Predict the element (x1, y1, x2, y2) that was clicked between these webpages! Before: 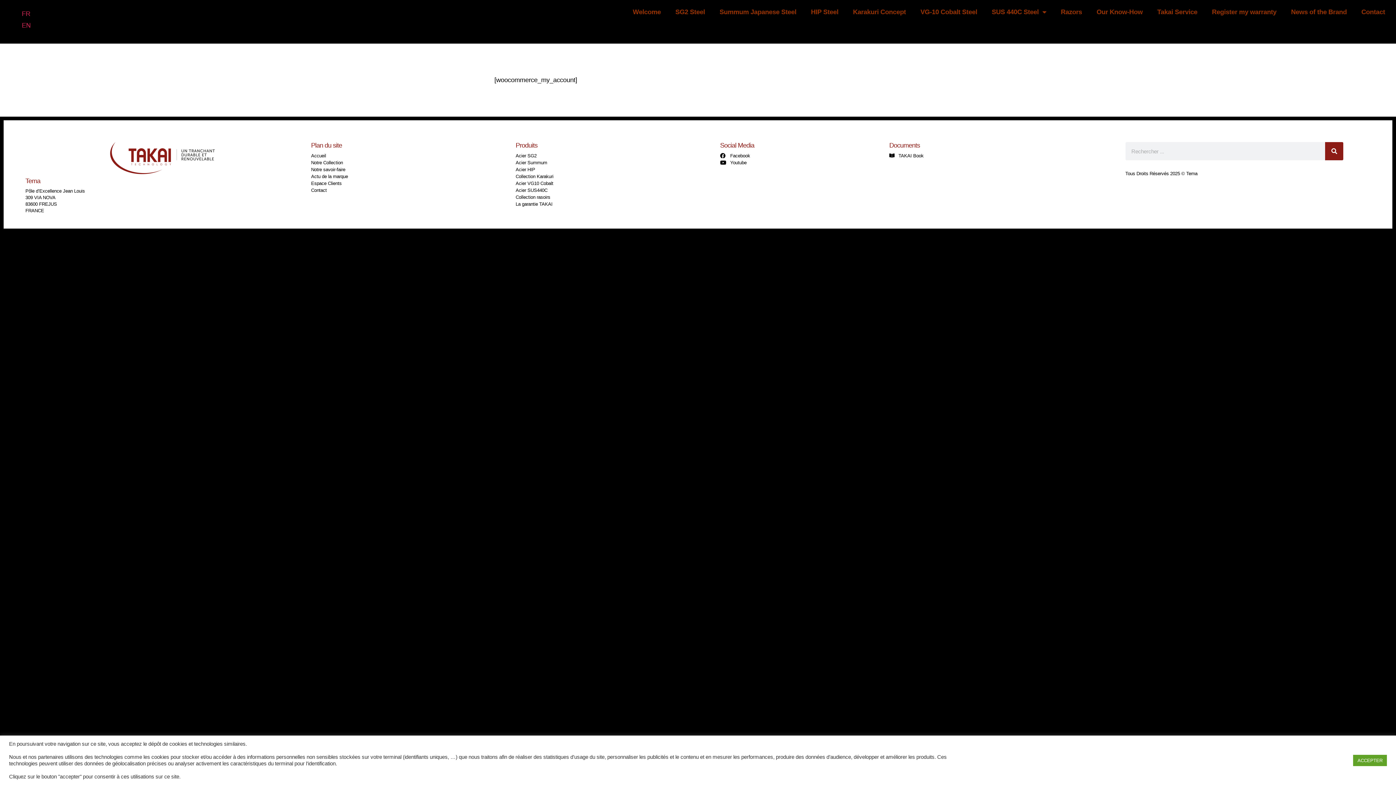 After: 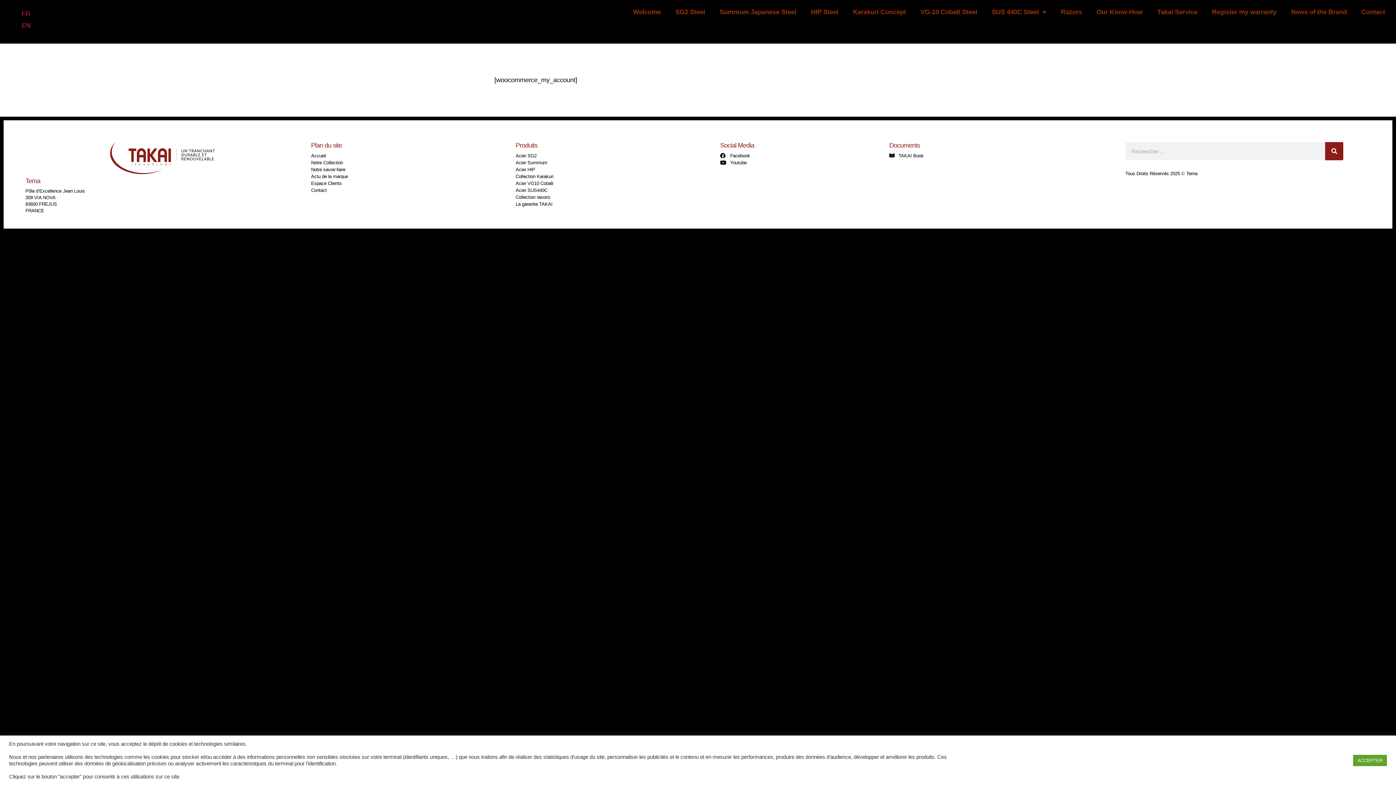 Action: bbox: (21, 10, 30, 17) label: FR